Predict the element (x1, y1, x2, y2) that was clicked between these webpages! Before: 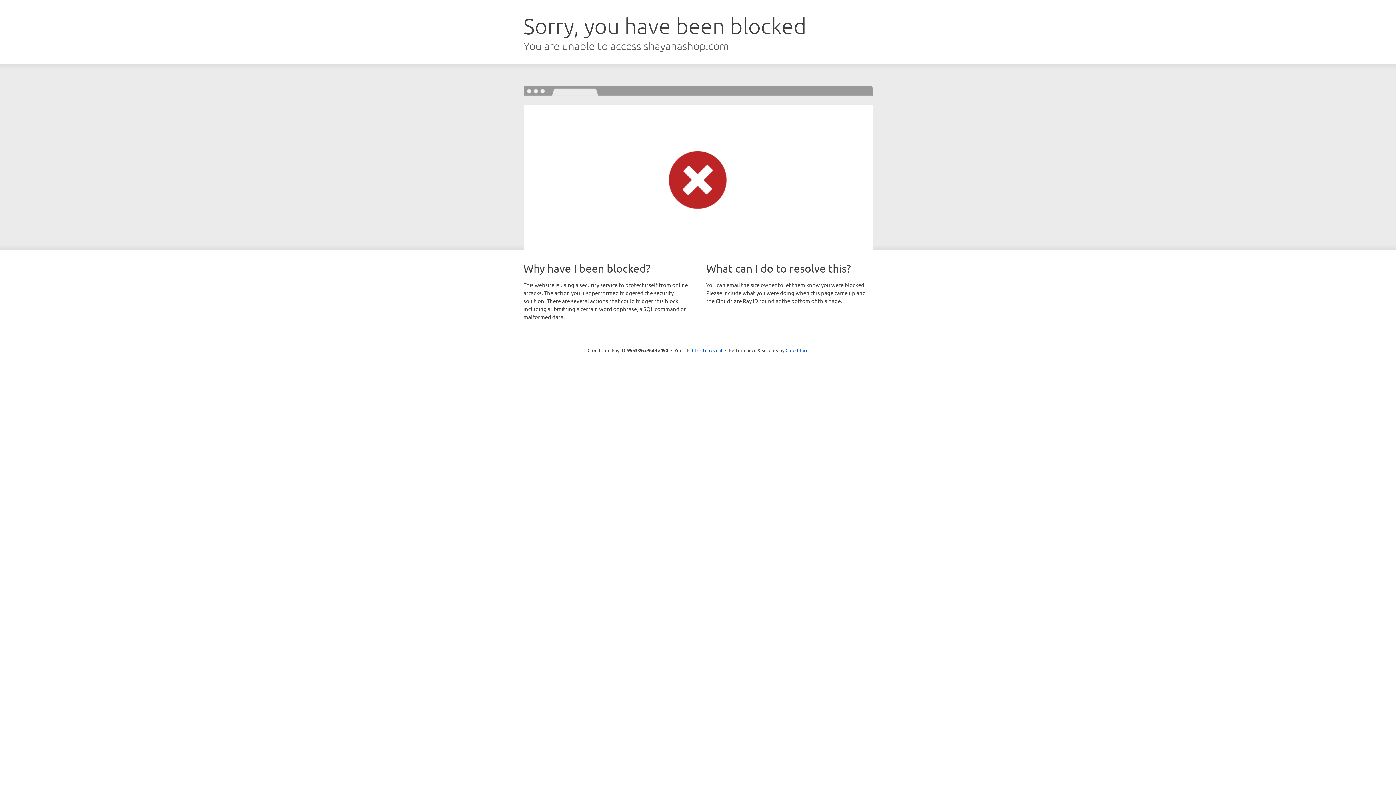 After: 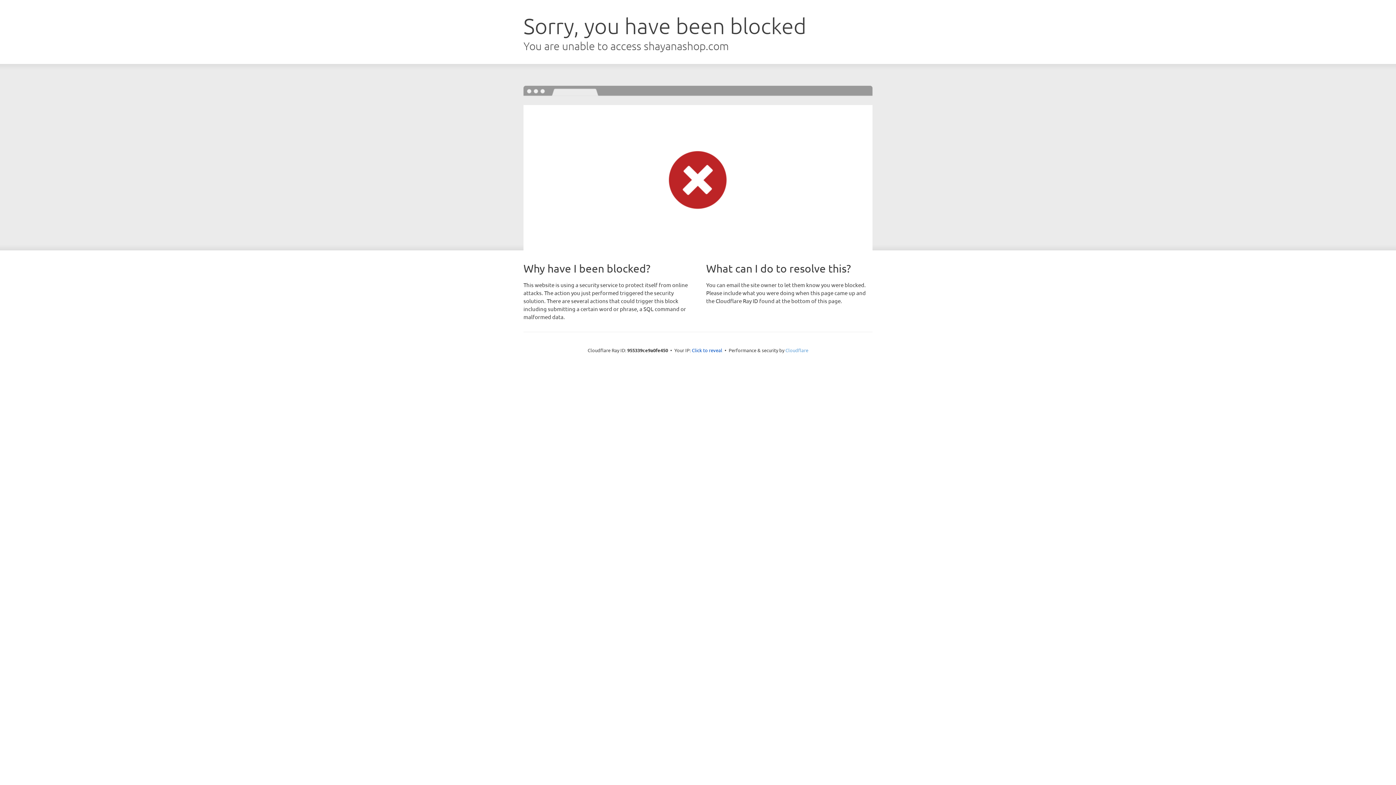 Action: bbox: (785, 347, 808, 353) label: Cloudflare